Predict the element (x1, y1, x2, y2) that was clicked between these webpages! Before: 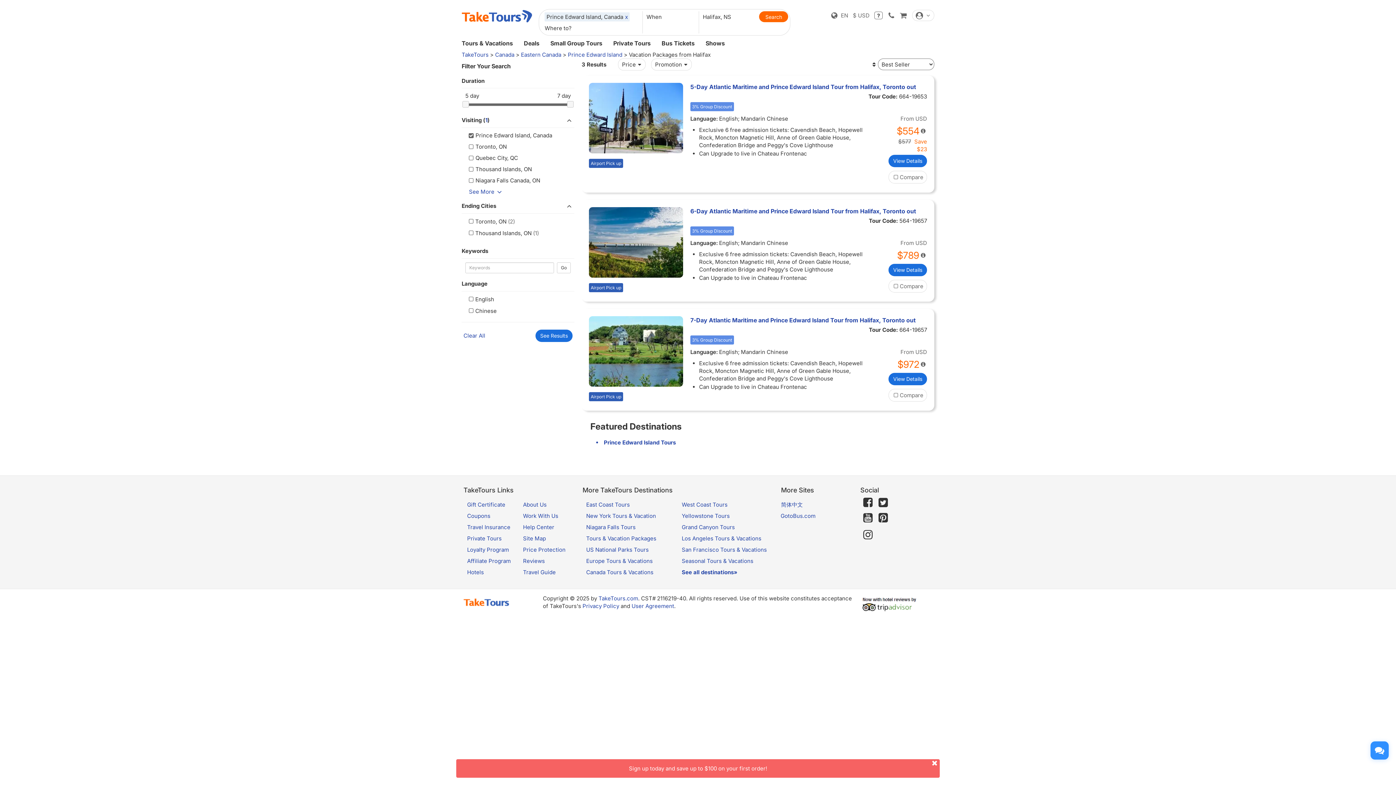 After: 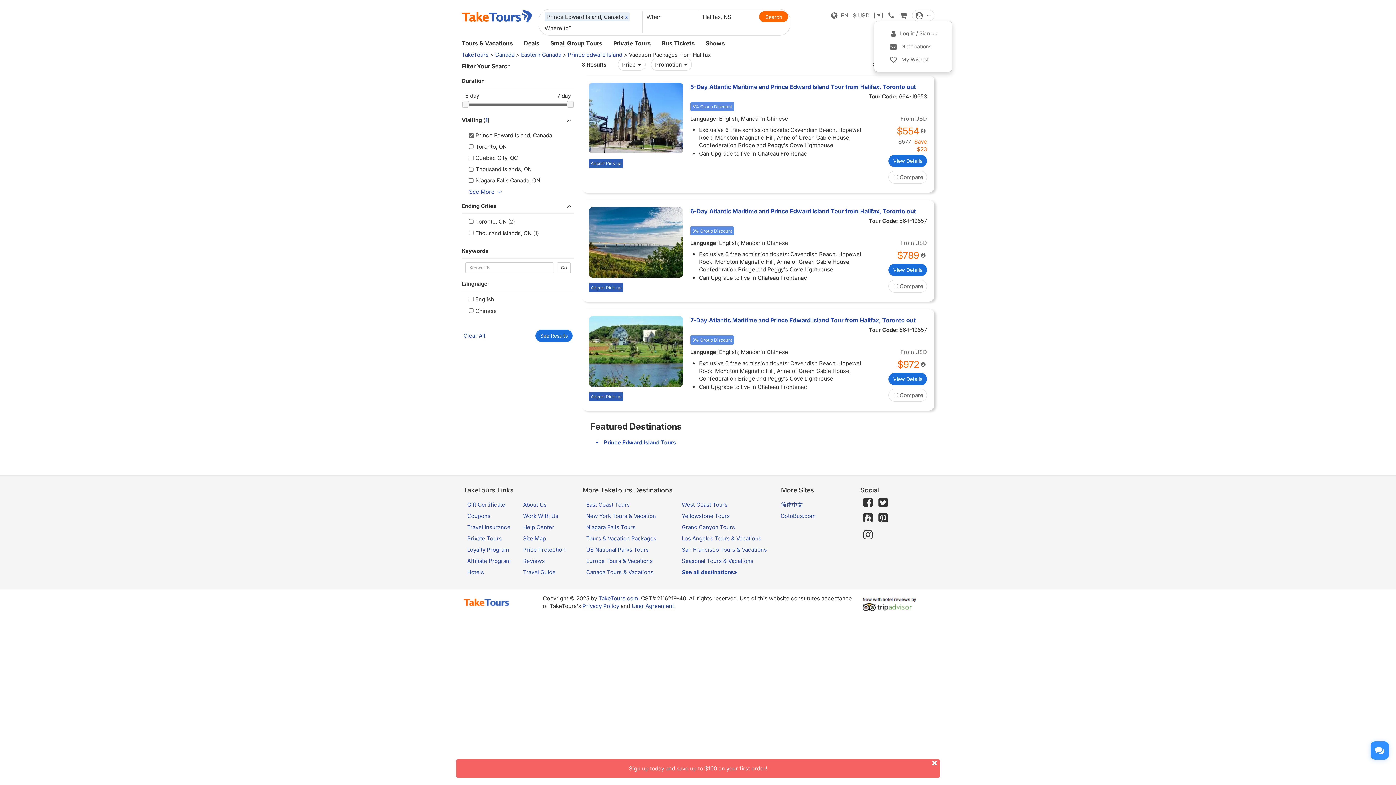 Action: bbox: (912, 9, 934, 21)